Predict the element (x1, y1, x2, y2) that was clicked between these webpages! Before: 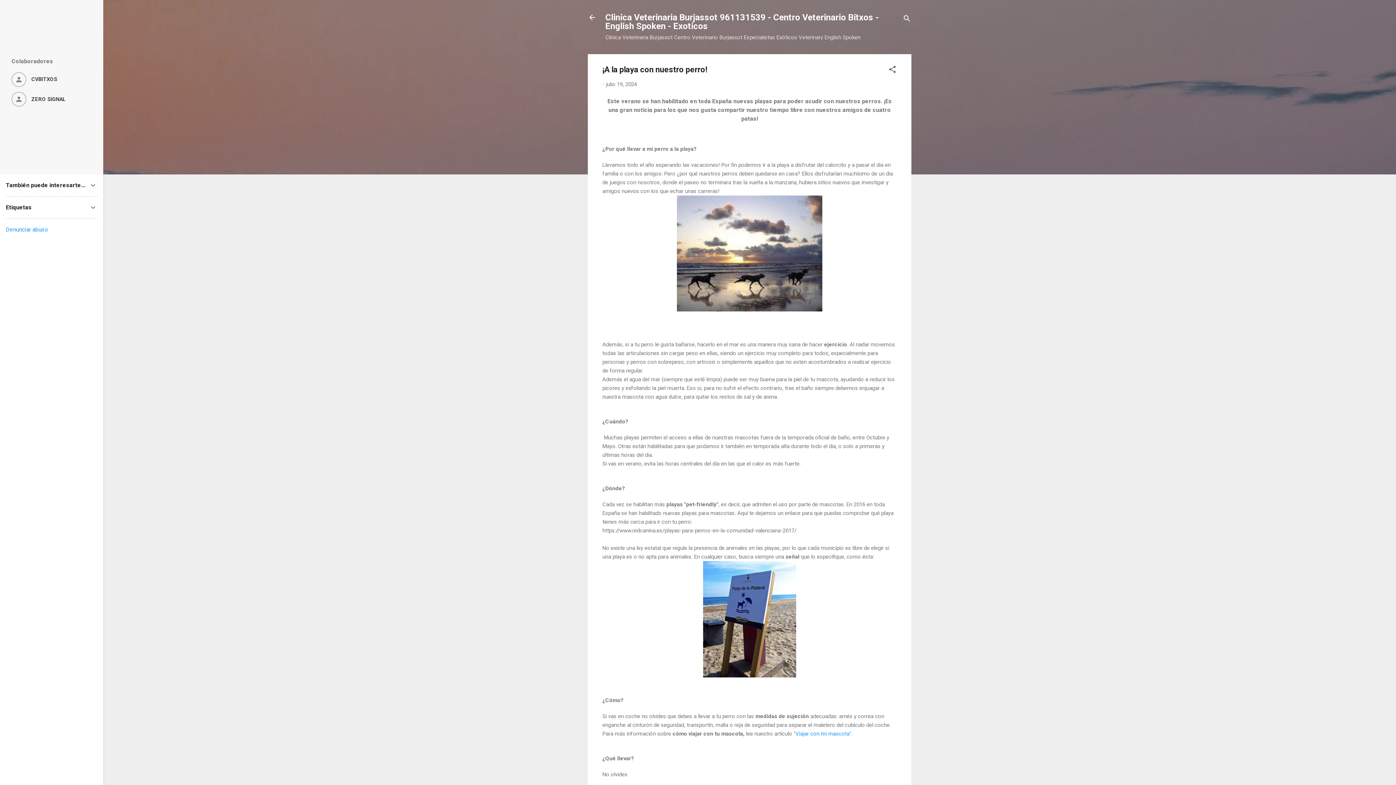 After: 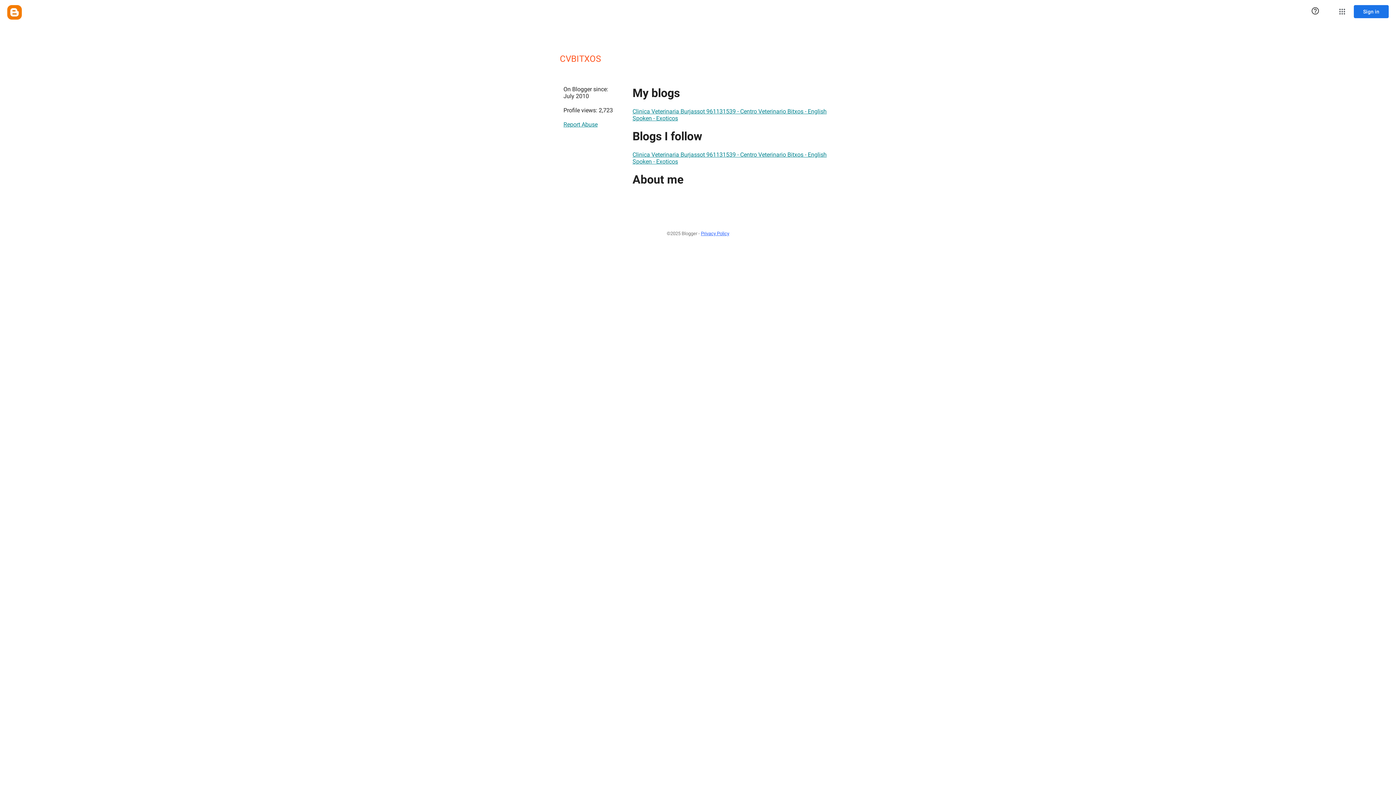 Action: label: CVBITXOS bbox: (11, 72, 91, 86)